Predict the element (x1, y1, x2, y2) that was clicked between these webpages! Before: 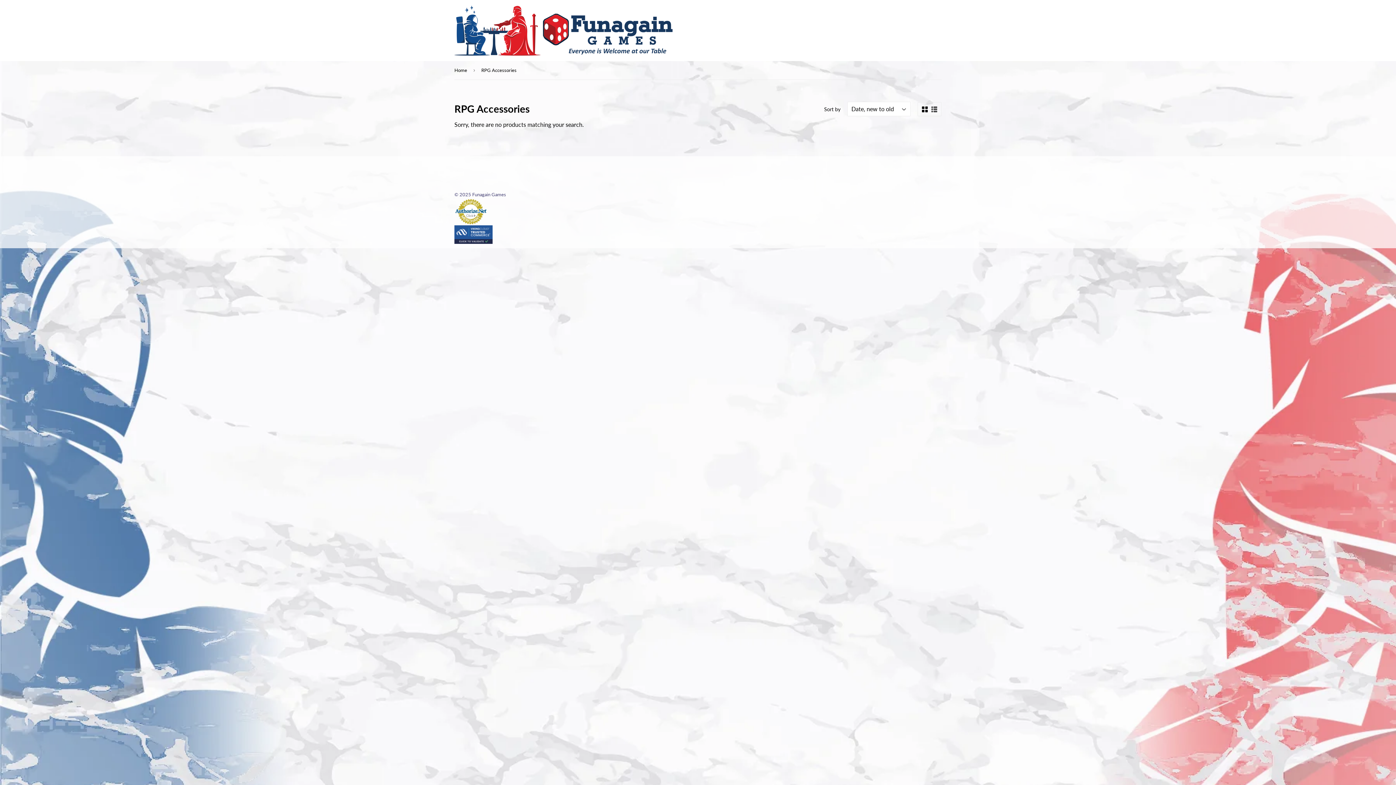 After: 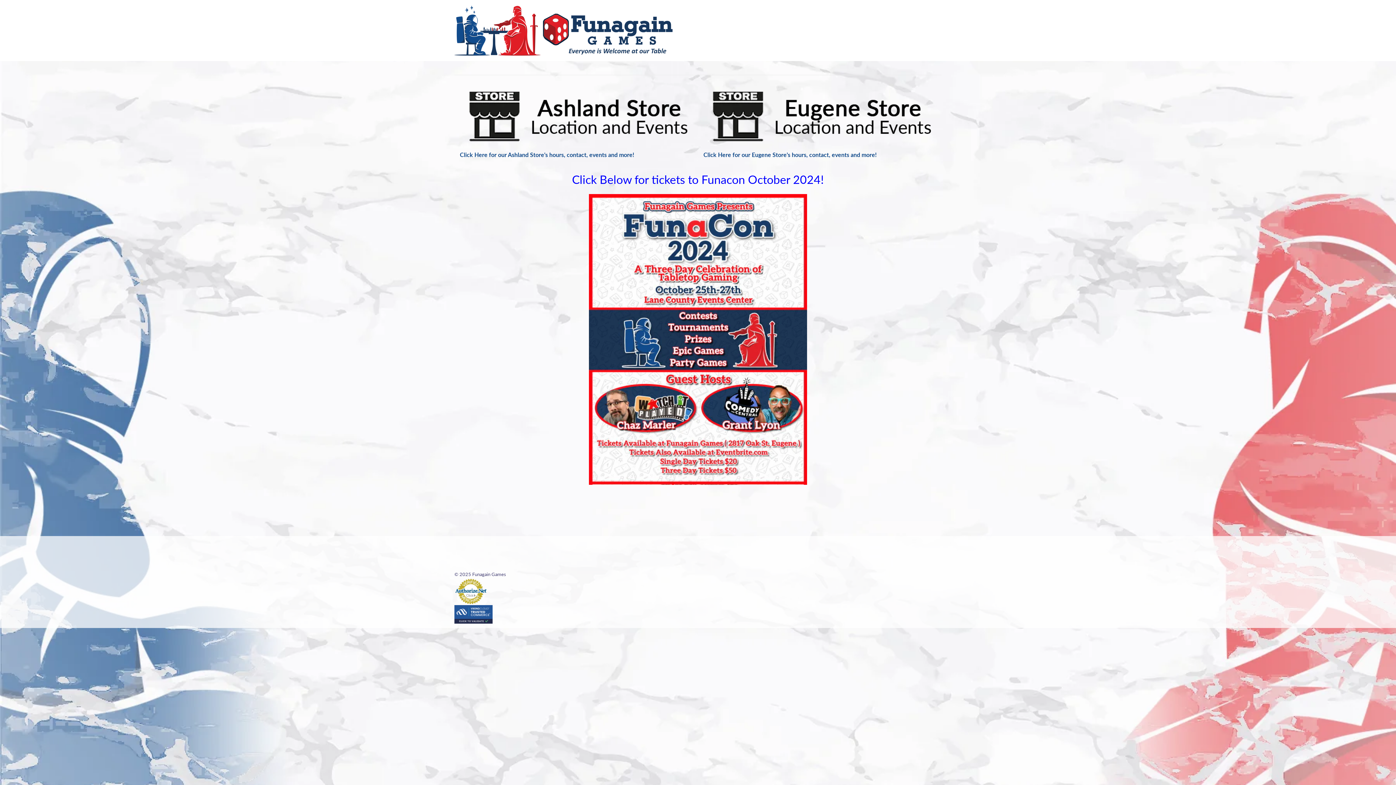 Action: label: Home bbox: (454, 61, 469, 79)